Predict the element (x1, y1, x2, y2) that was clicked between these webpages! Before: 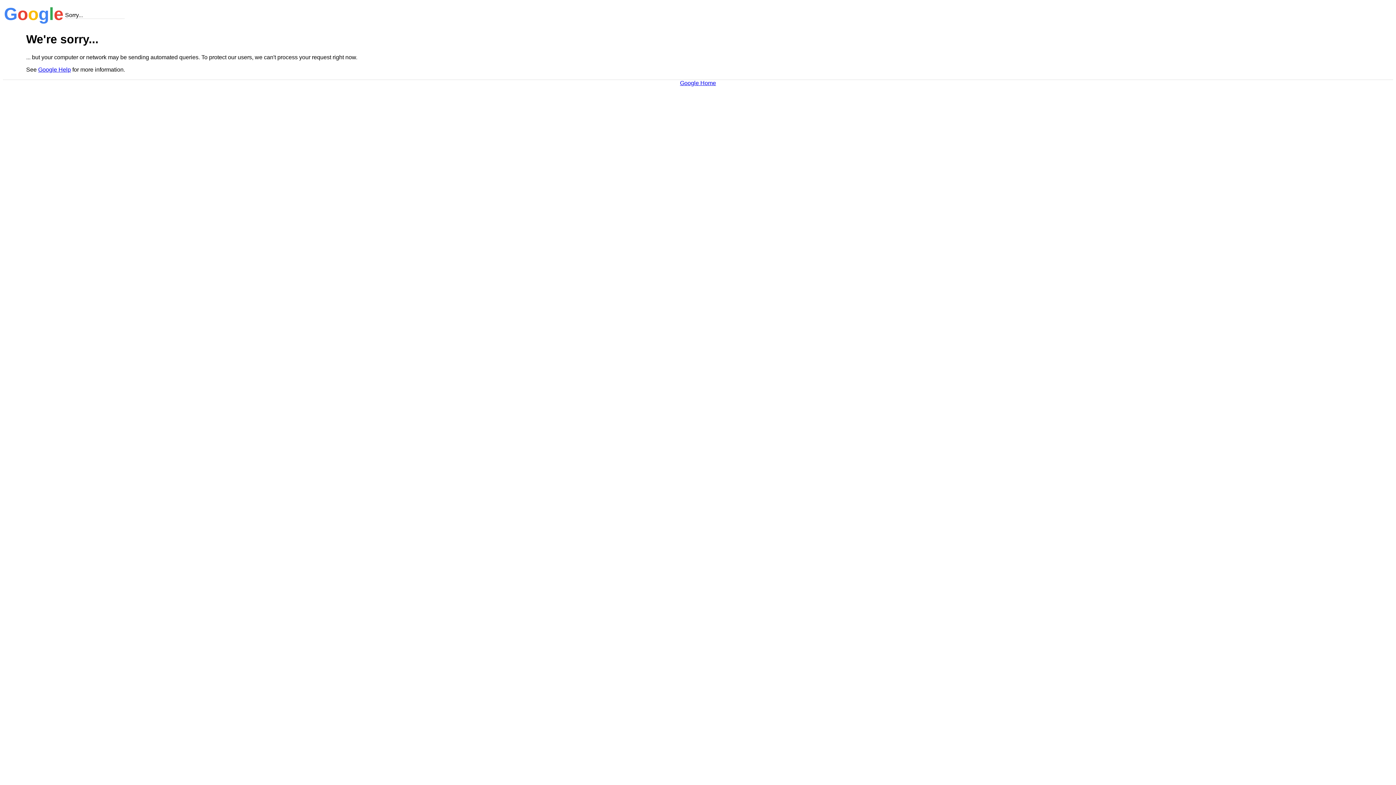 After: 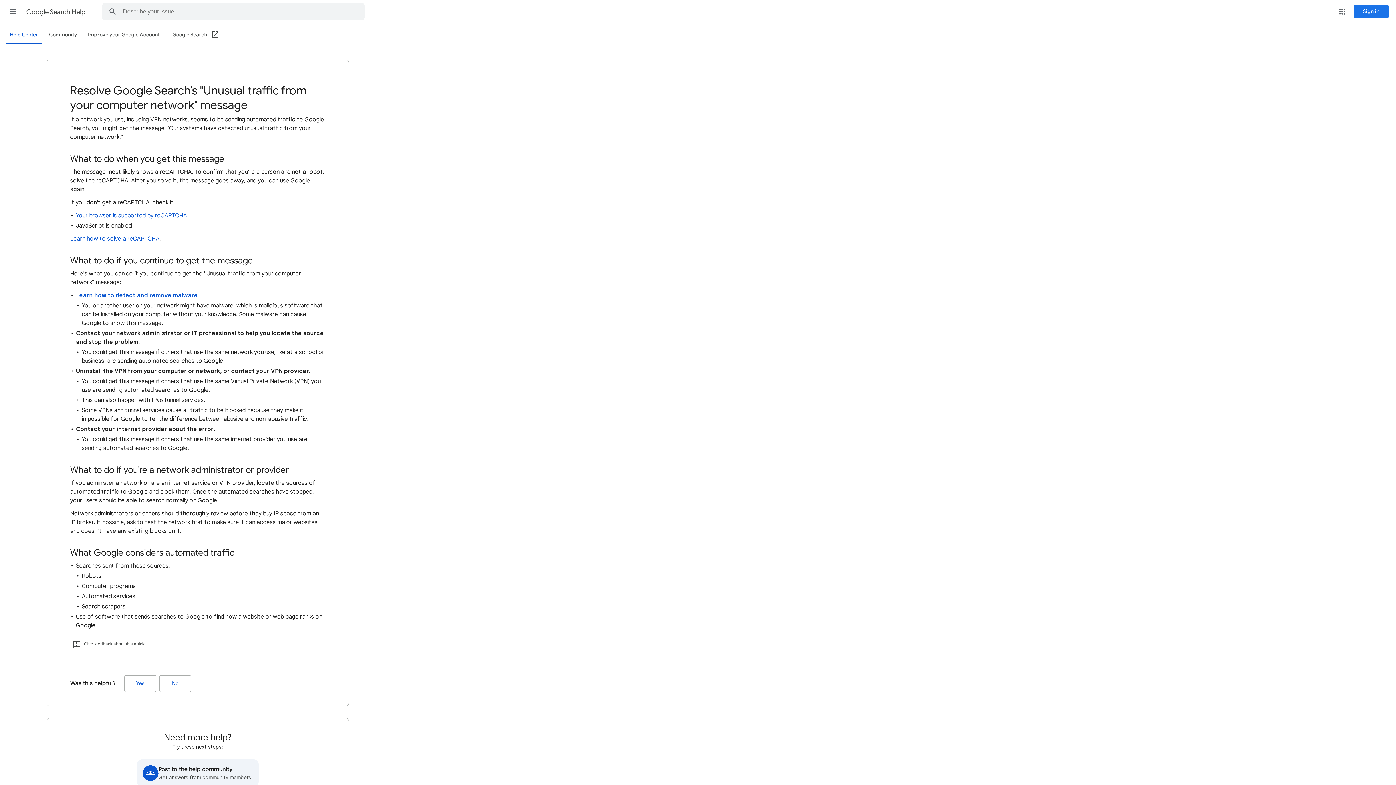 Action: bbox: (38, 66, 70, 72) label: Google Help